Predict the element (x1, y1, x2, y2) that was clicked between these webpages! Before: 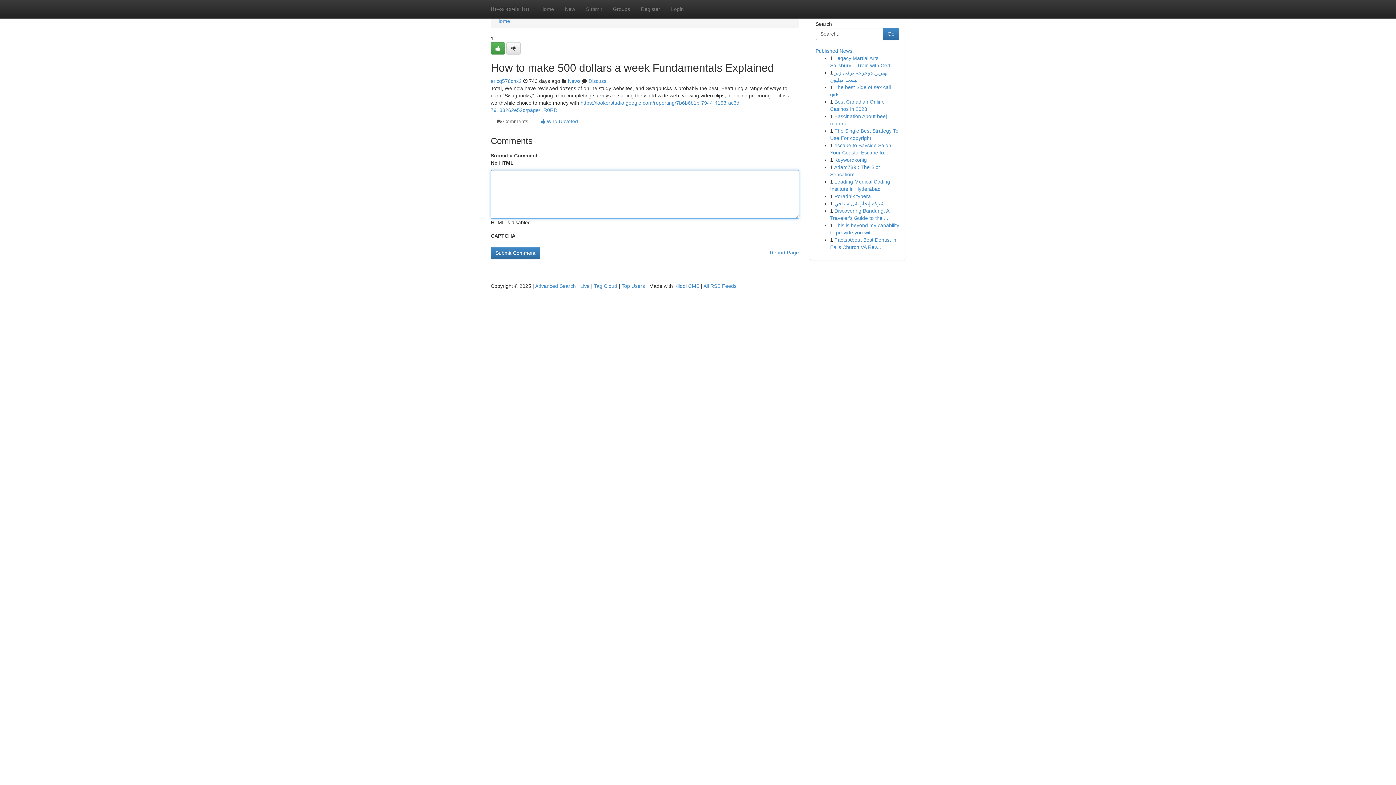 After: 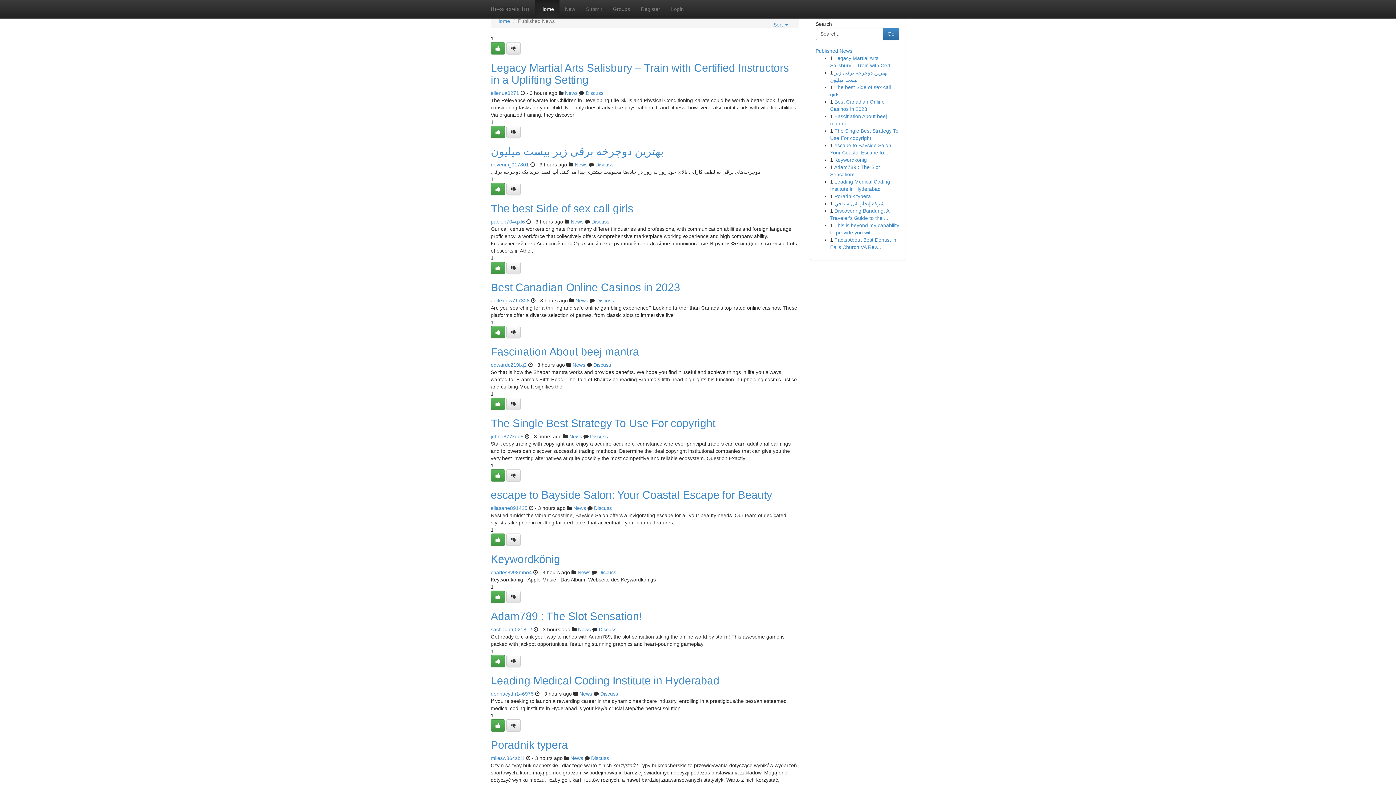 Action: bbox: (485, 0, 534, 18) label: thesocialintro